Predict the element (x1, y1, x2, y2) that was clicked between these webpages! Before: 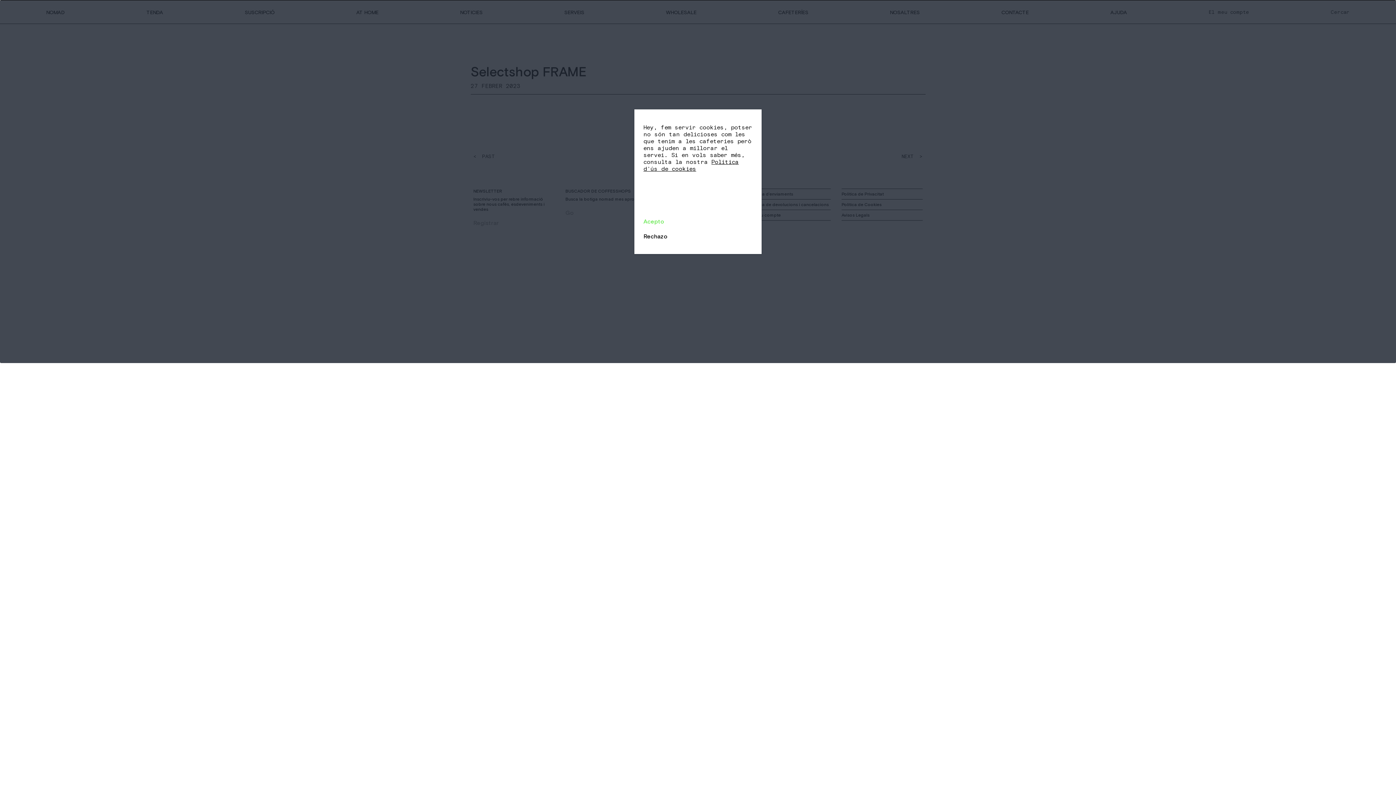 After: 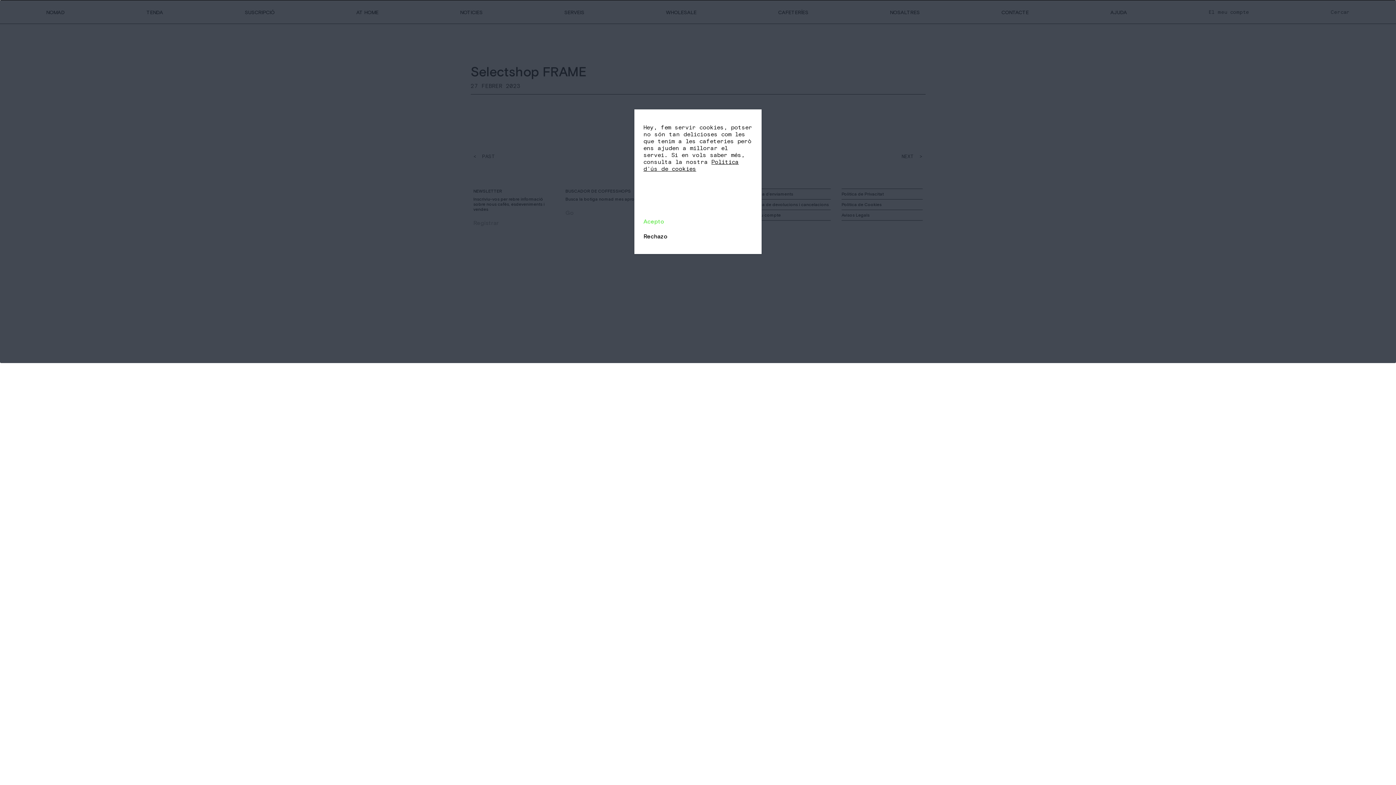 Action: bbox: (643, 158, 738, 172) label: Política d'ús de cookies